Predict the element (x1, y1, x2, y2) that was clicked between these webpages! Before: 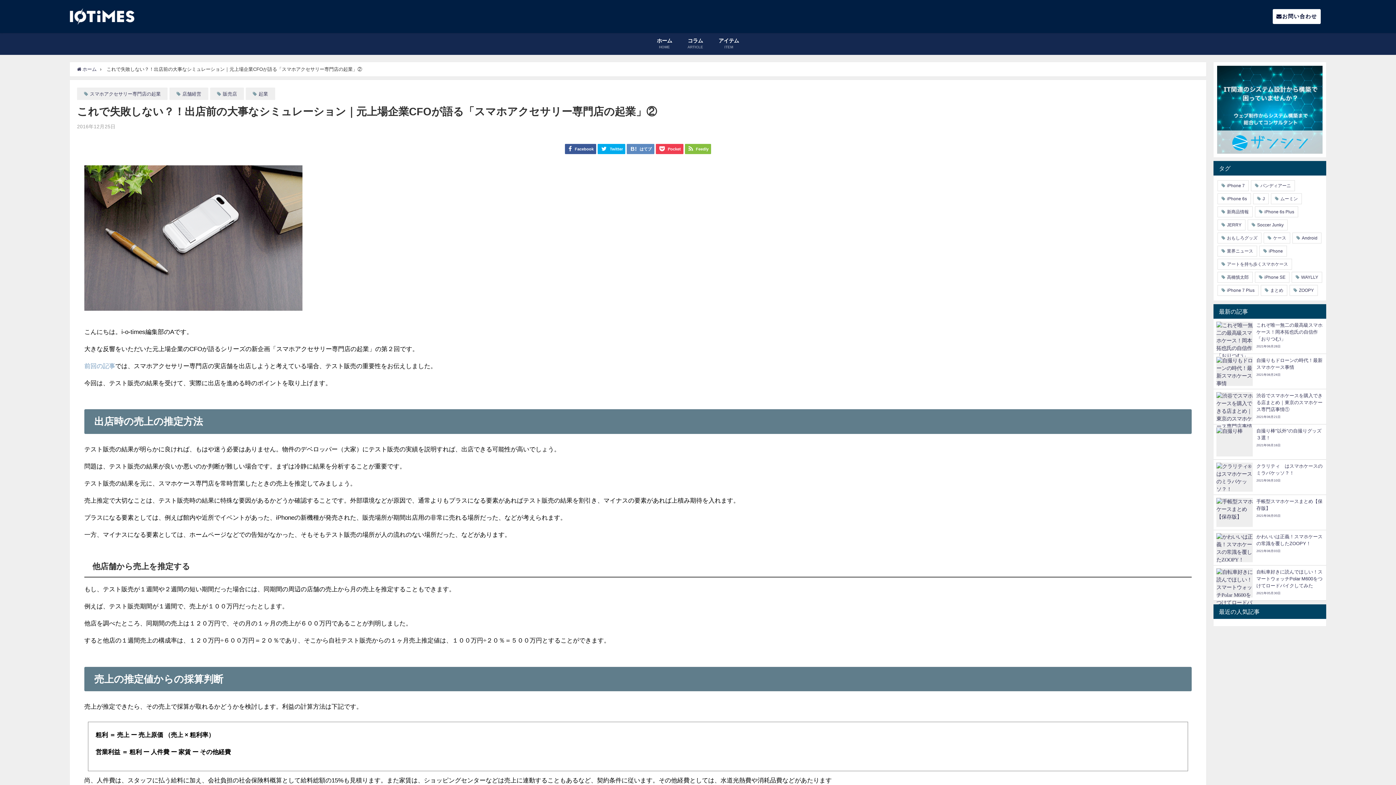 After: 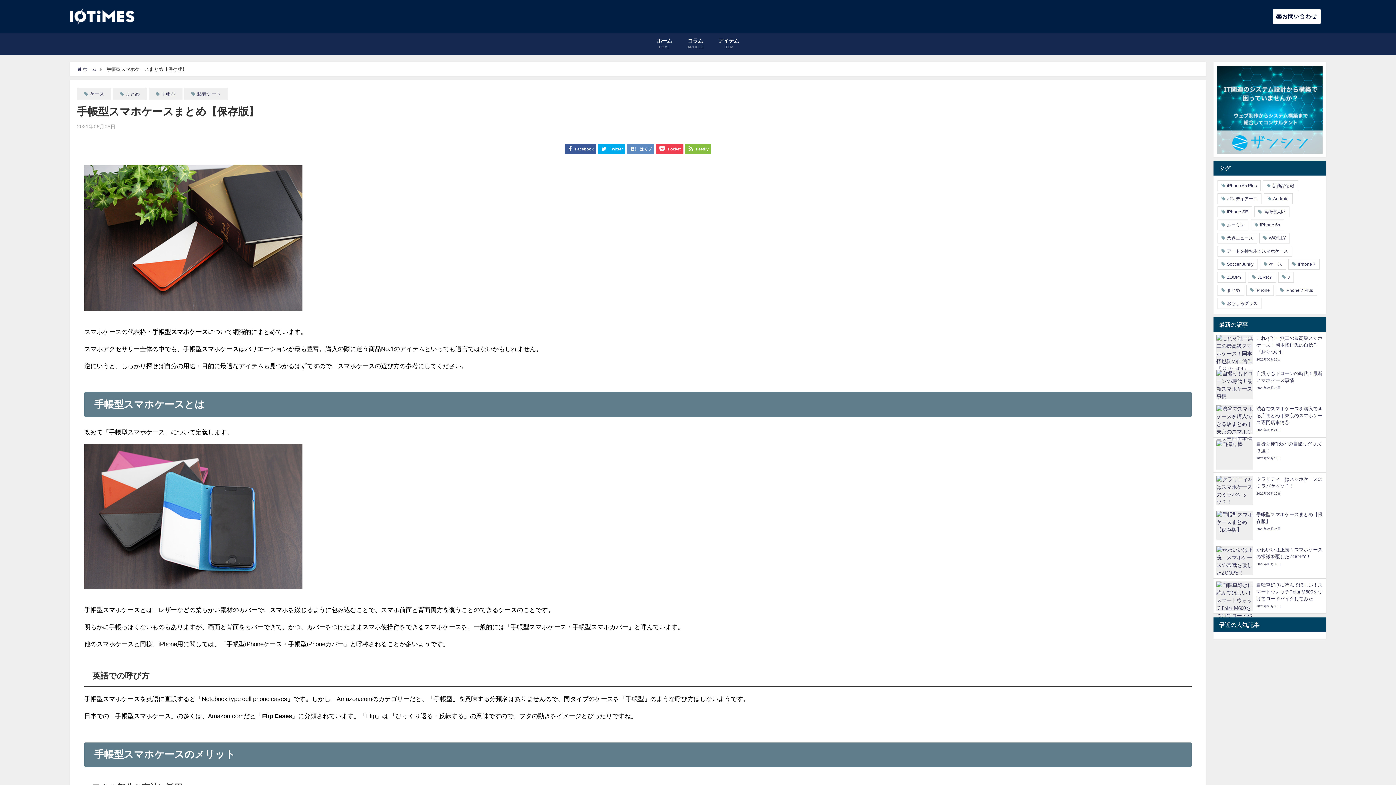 Action: bbox: (1213, 495, 1326, 530) label: 手帳型スマホケースまとめ【保存版】
2021年06月05日